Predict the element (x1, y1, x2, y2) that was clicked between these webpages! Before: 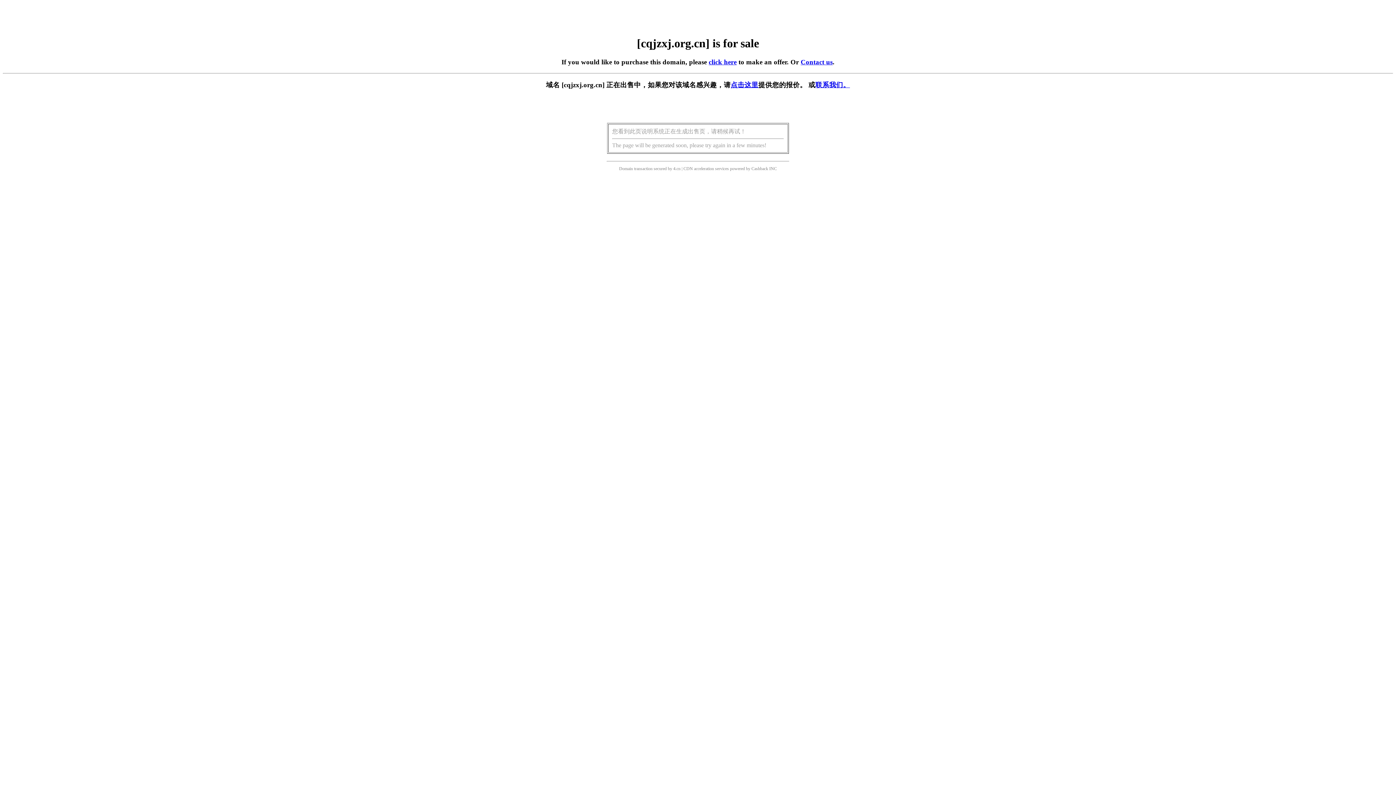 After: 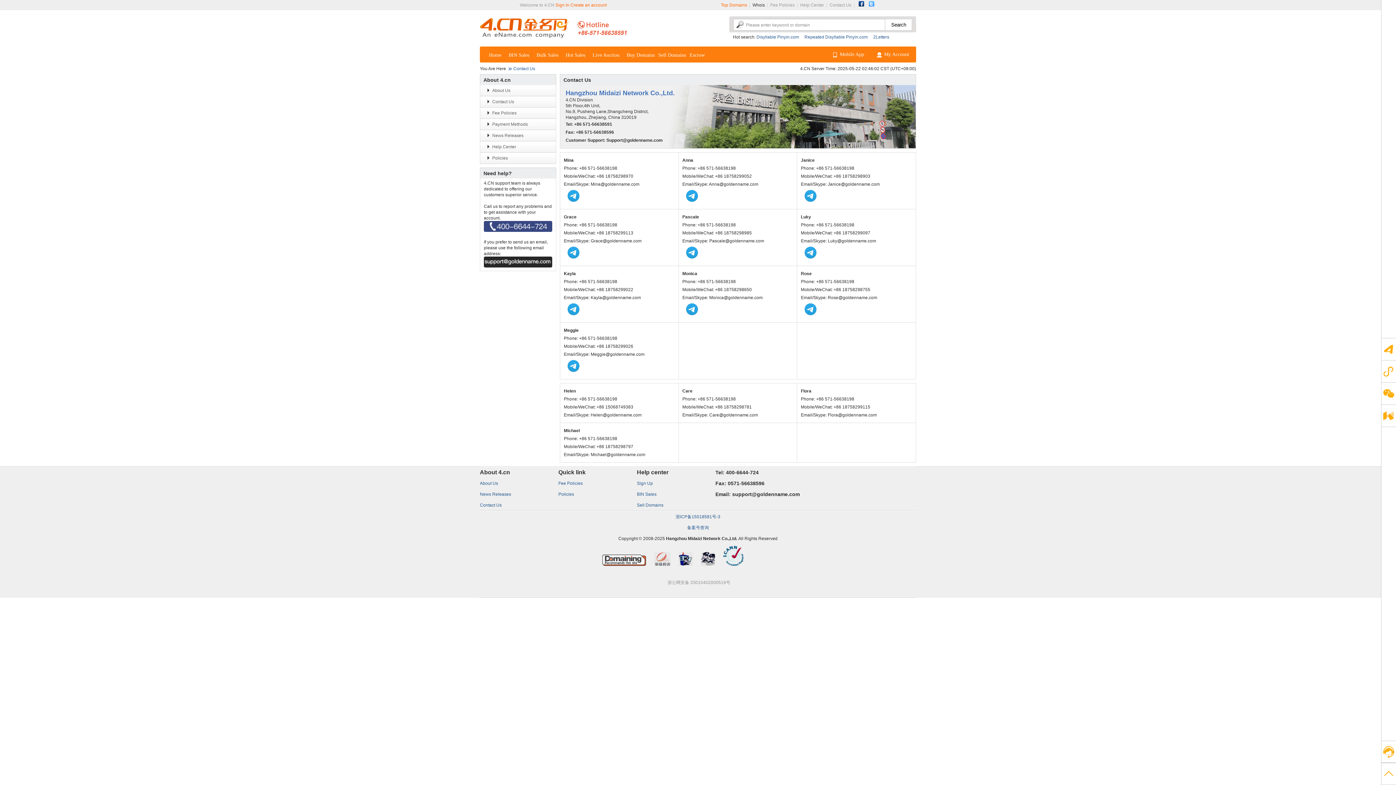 Action: bbox: (800, 58, 832, 65) label: Contact us